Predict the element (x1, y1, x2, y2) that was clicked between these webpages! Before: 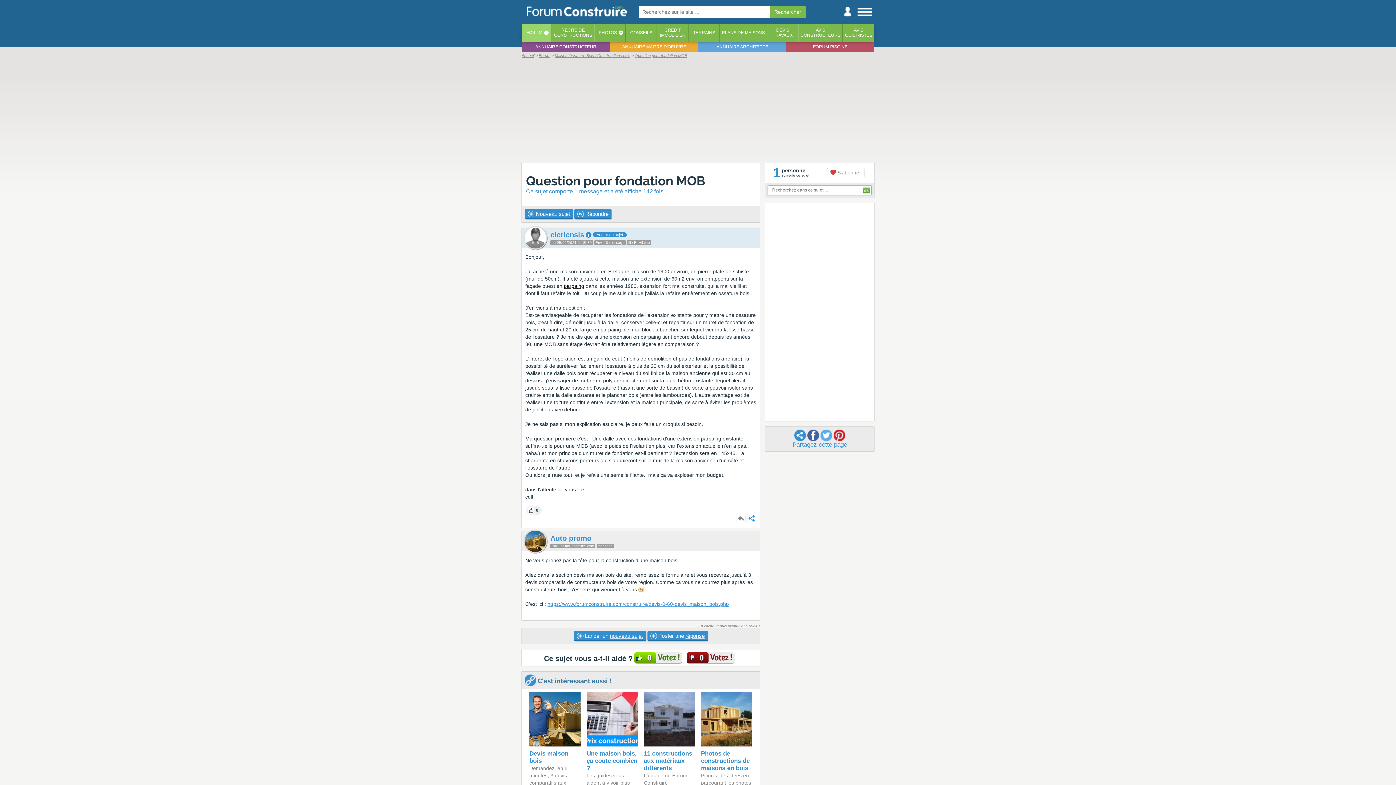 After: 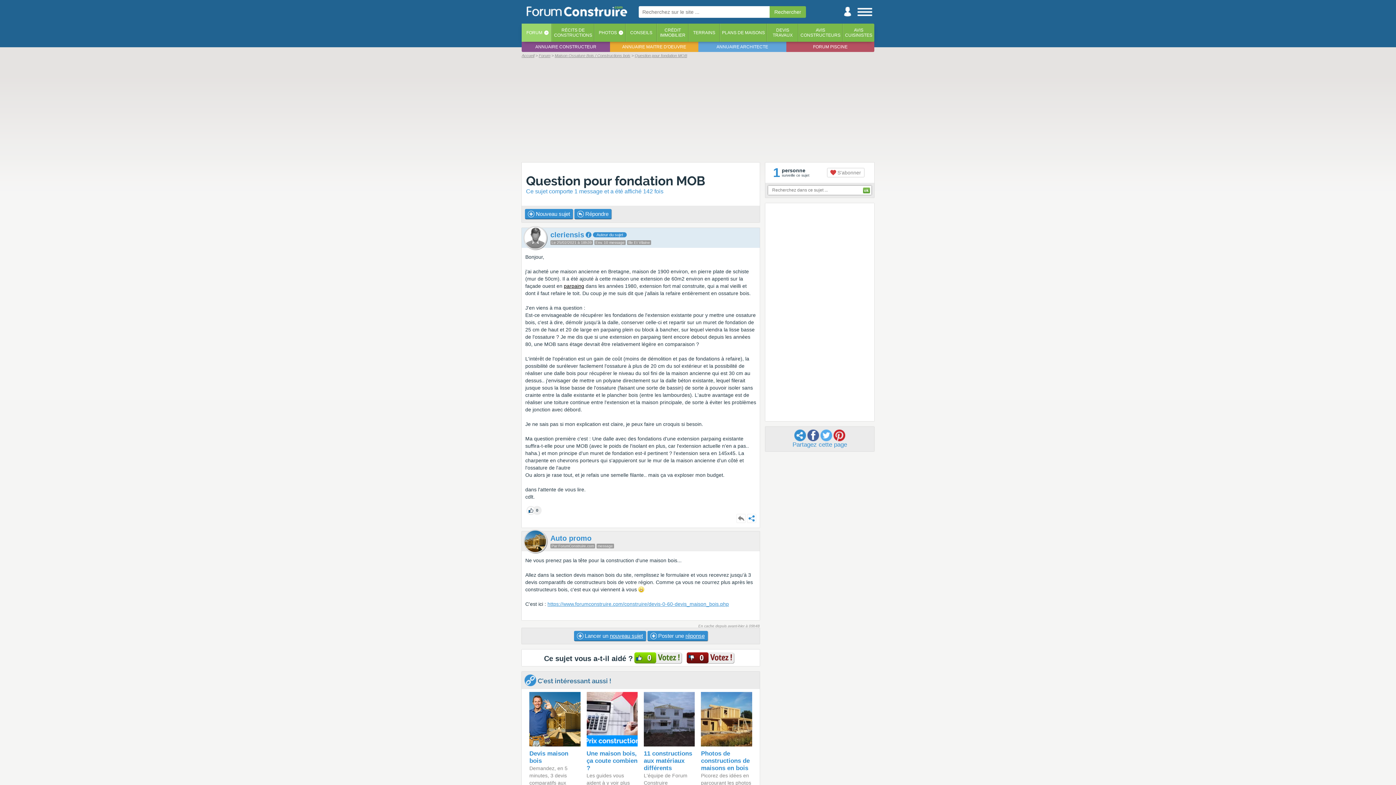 Action: bbox: (786, 38, 874, 52) label: FORUM PISCINE